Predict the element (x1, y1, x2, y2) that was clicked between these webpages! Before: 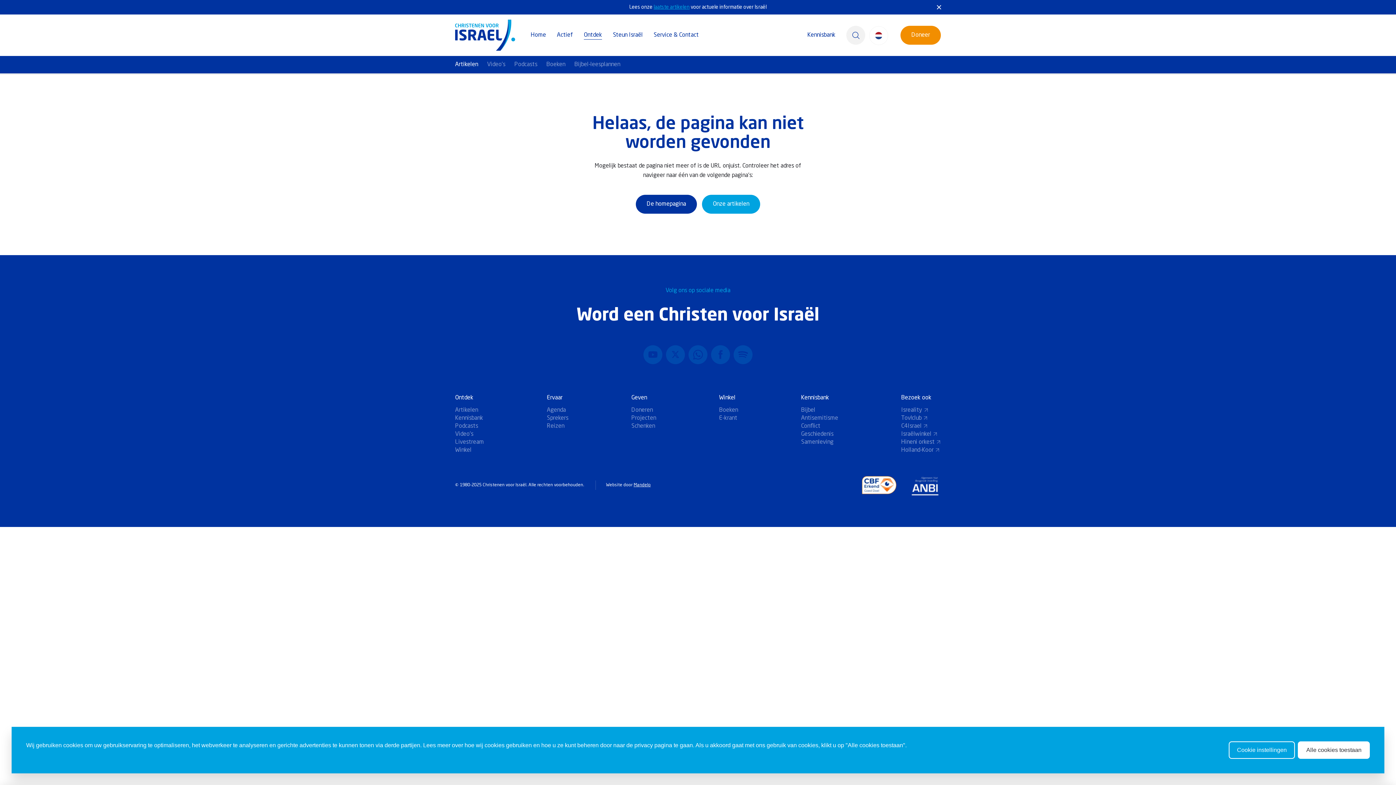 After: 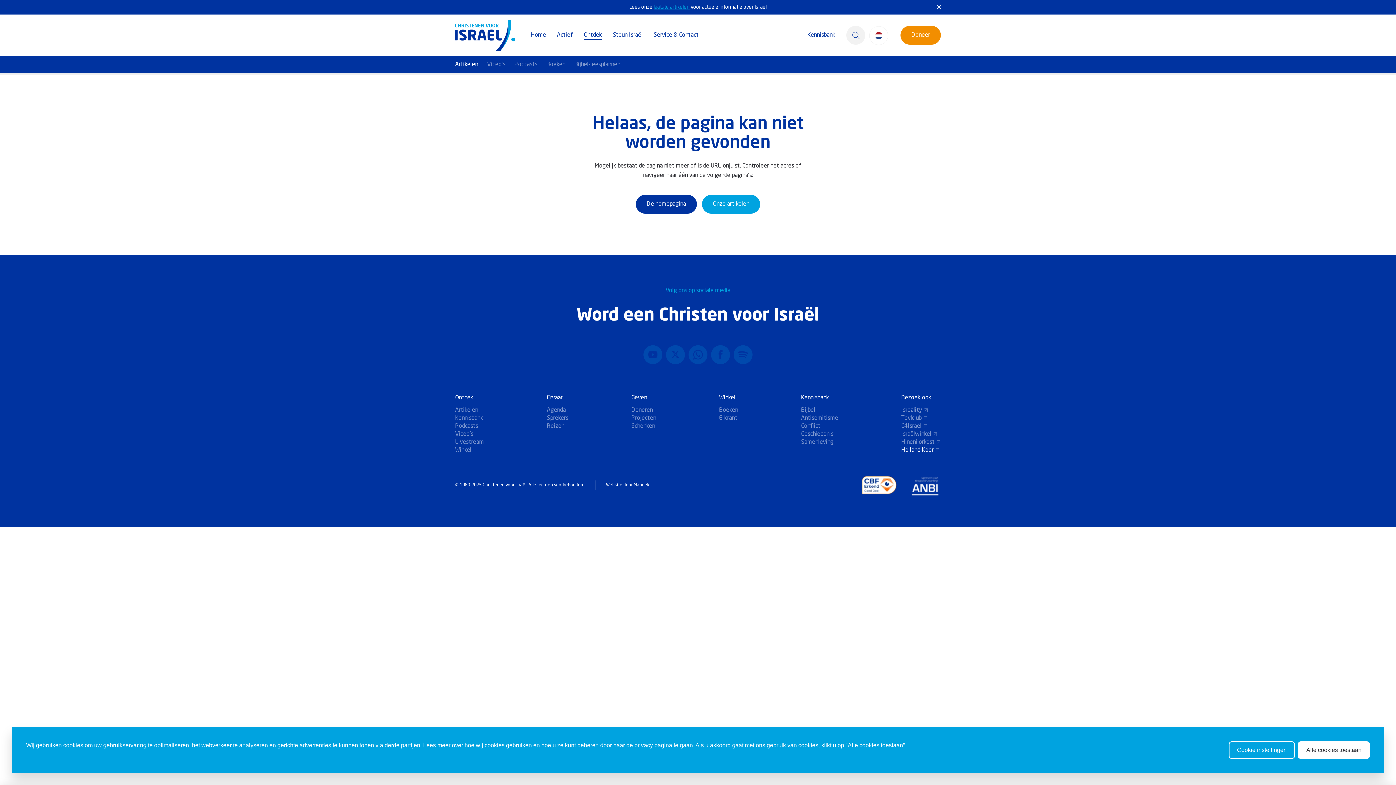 Action: label: Holland-Koor bbox: (901, 446, 941, 454)